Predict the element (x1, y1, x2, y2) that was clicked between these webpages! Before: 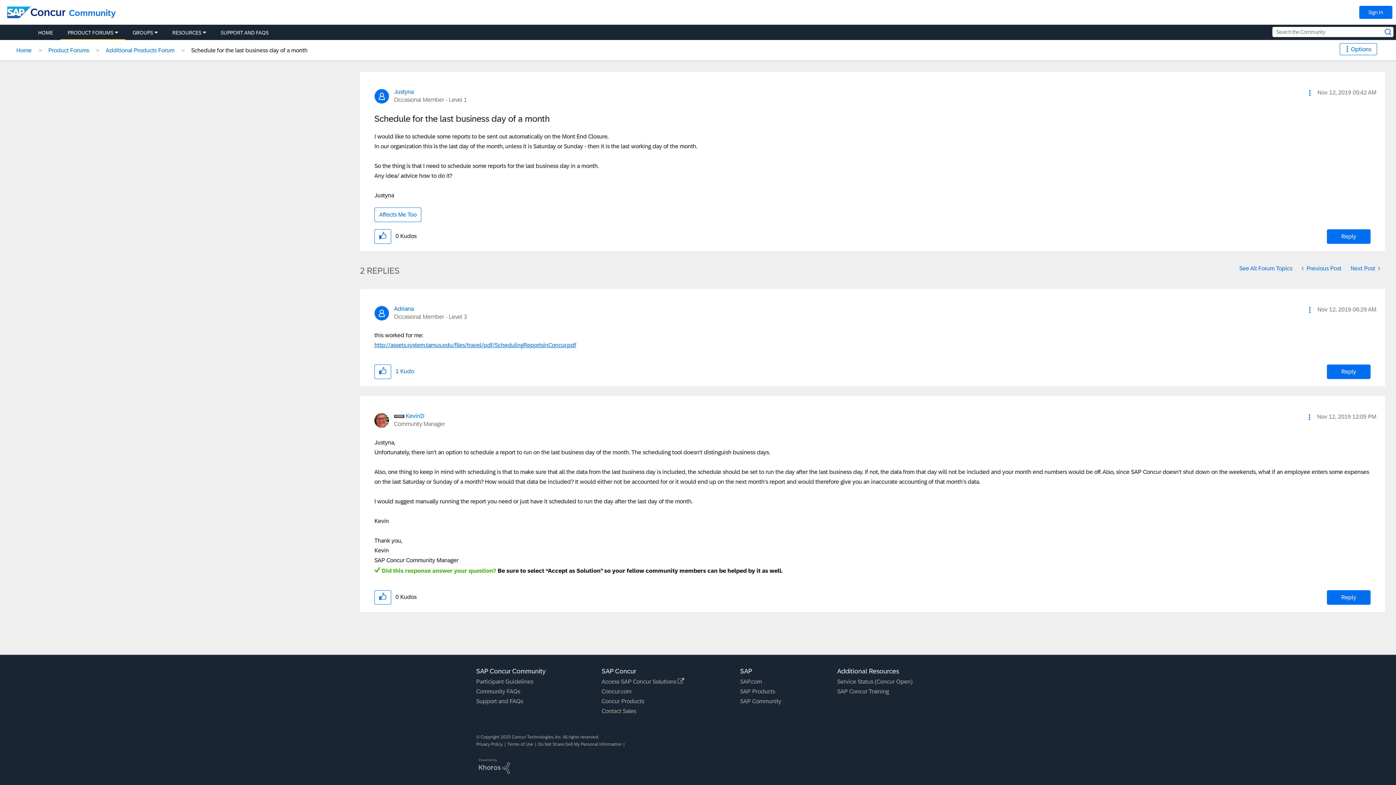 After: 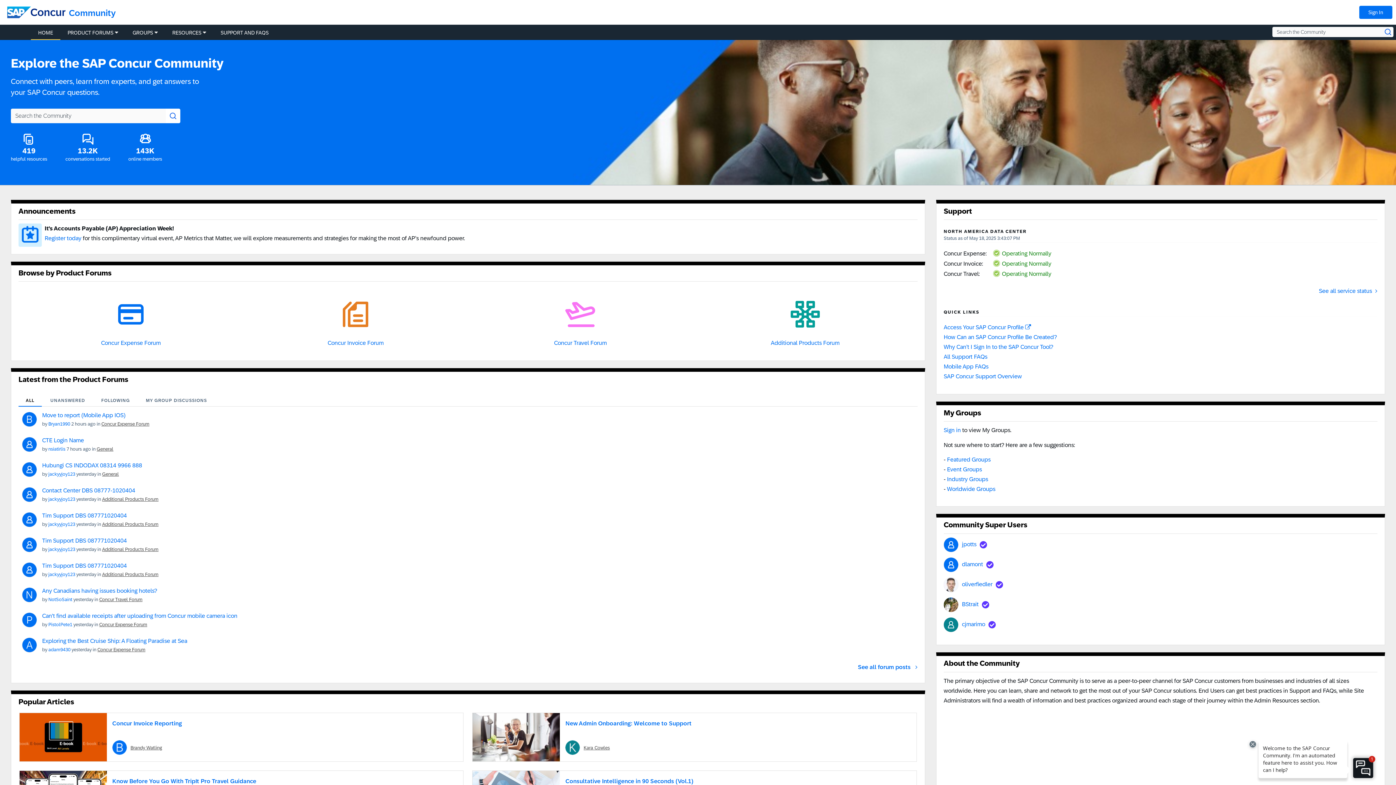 Action: bbox: (30, 26, 60, 39) label: Home